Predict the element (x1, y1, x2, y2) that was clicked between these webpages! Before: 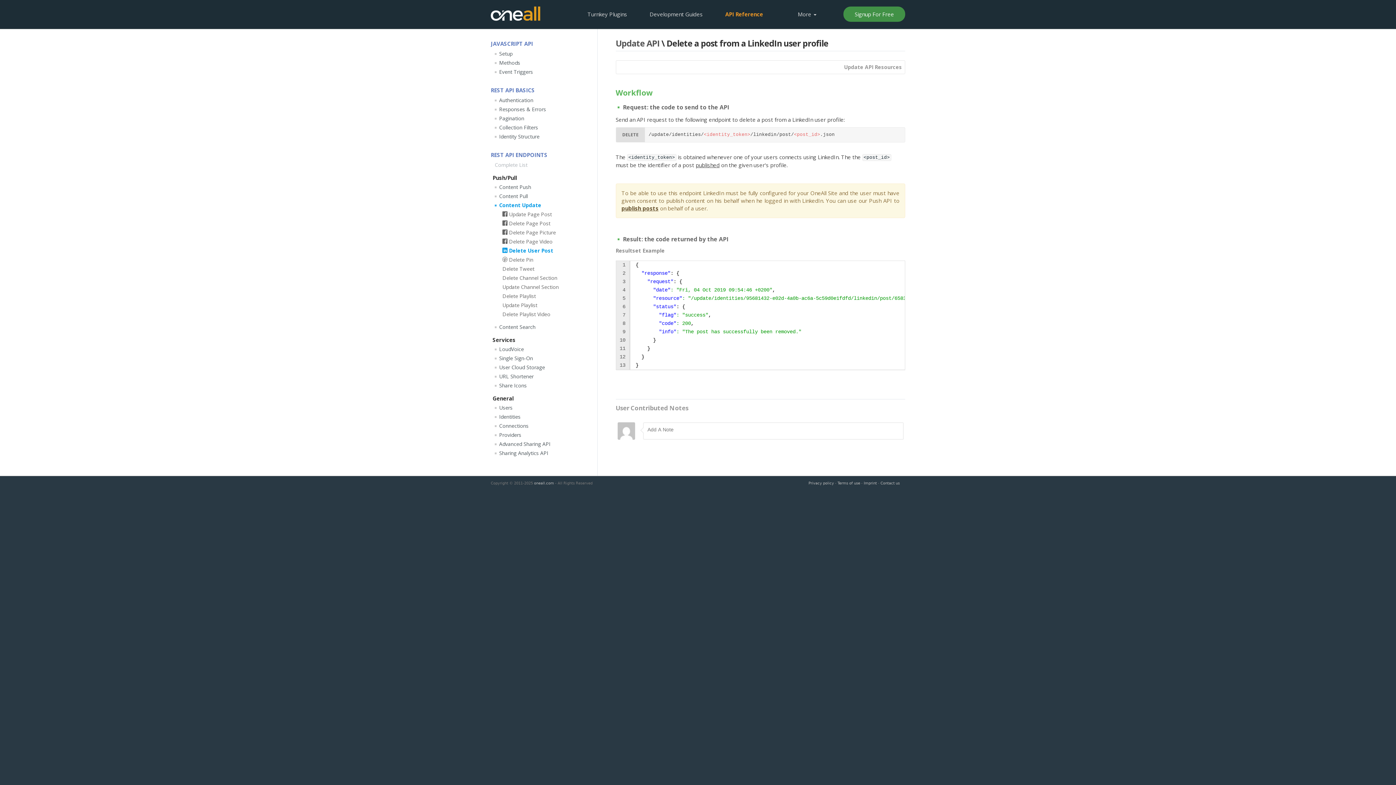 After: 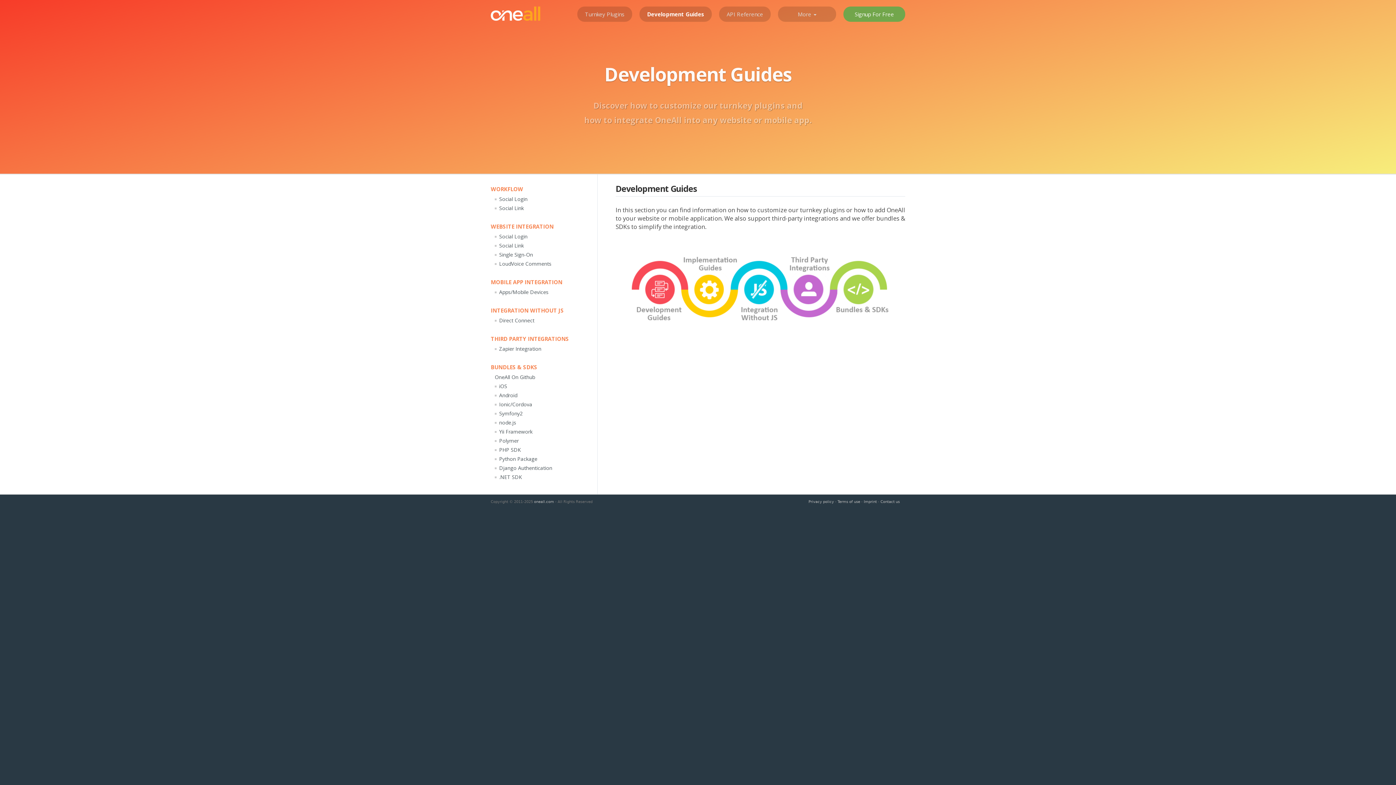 Action: bbox: (642, 6, 710, 21) label: Development Guides